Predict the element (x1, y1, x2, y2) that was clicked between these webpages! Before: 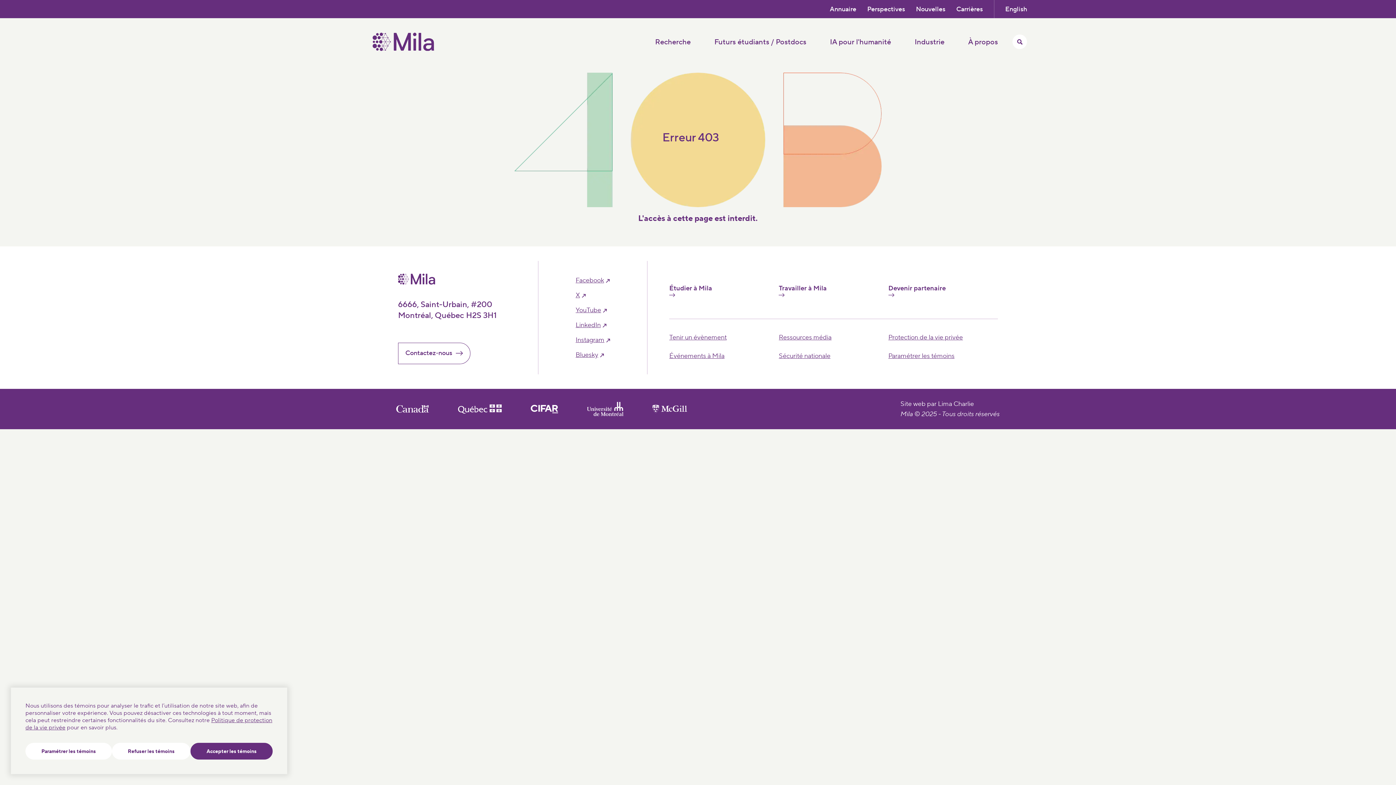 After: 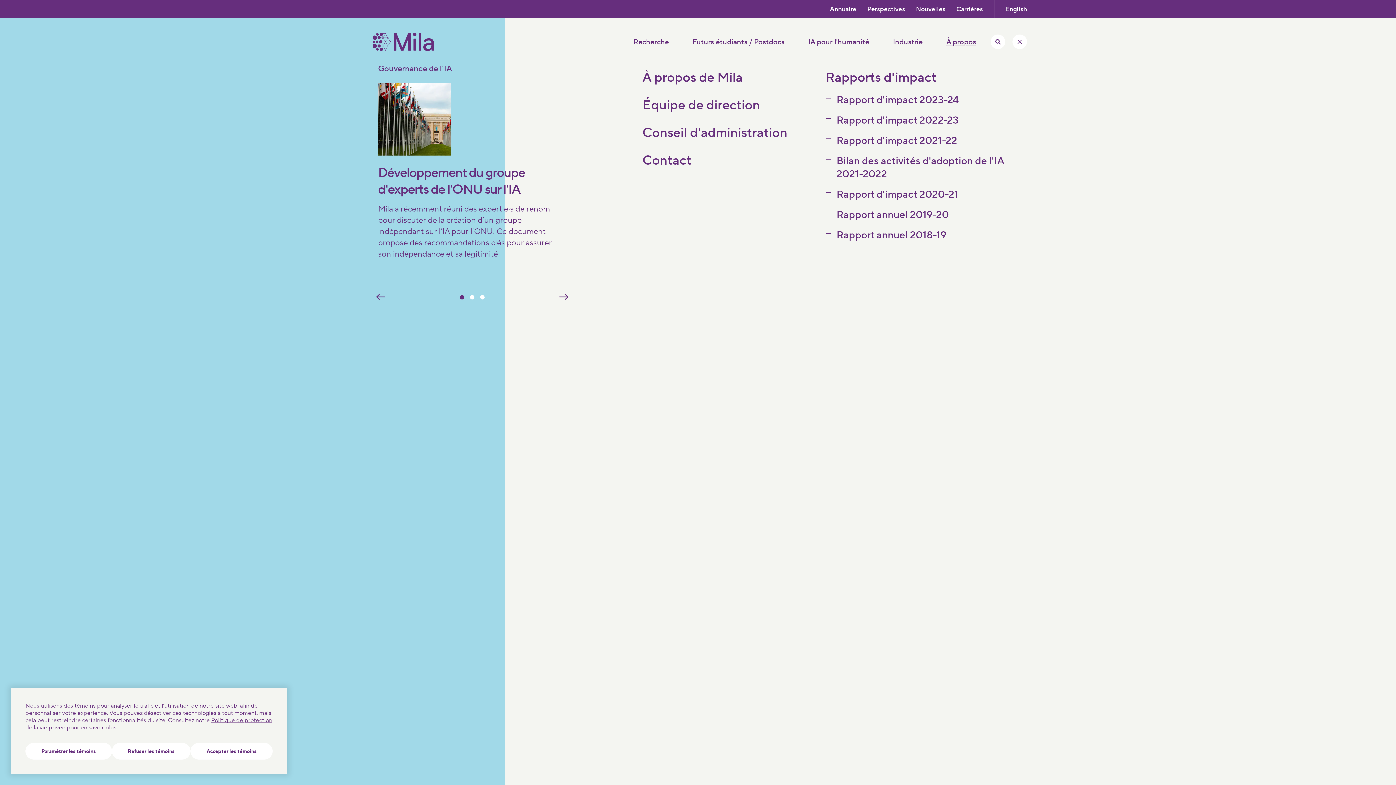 Action: bbox: (968, 37, 998, 46) label: À propos, Activer/Cacher le menu principal